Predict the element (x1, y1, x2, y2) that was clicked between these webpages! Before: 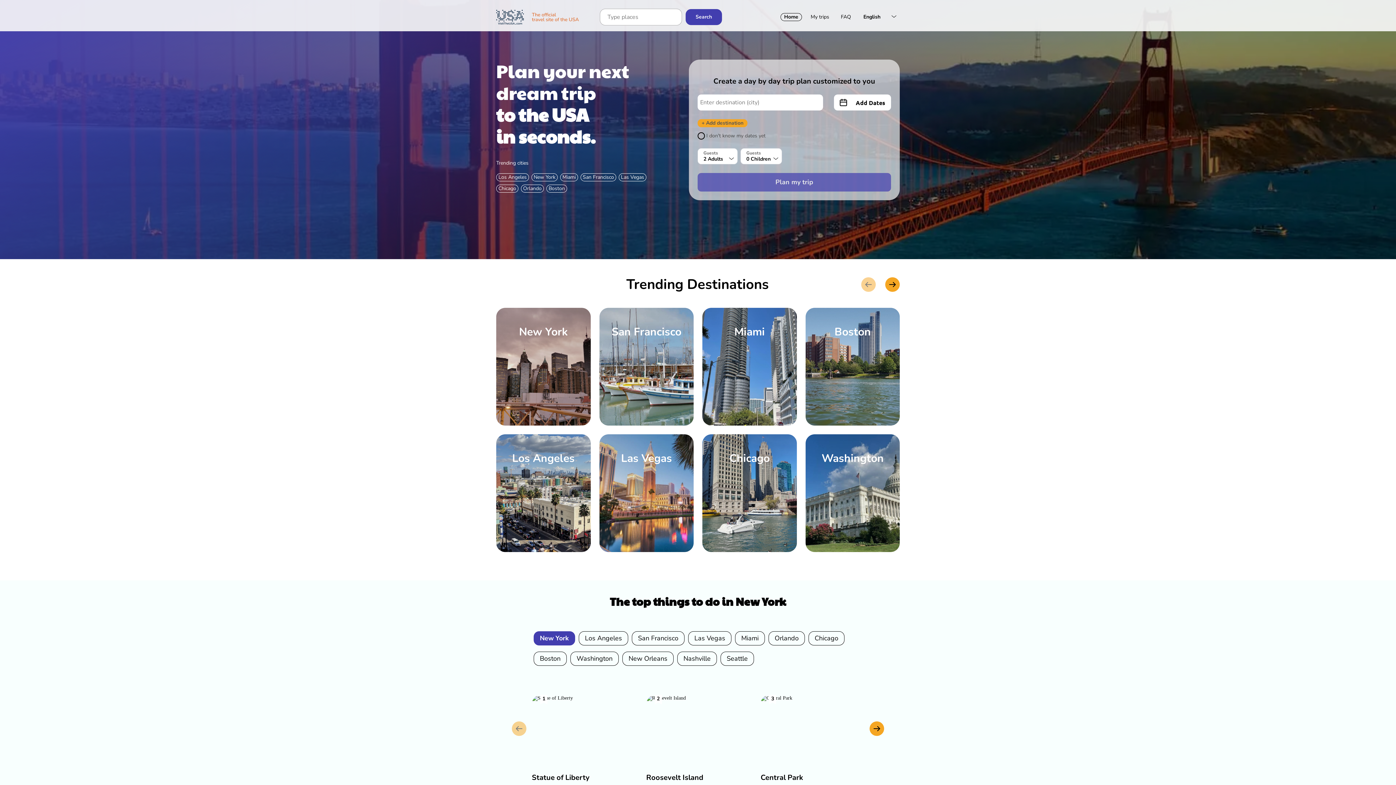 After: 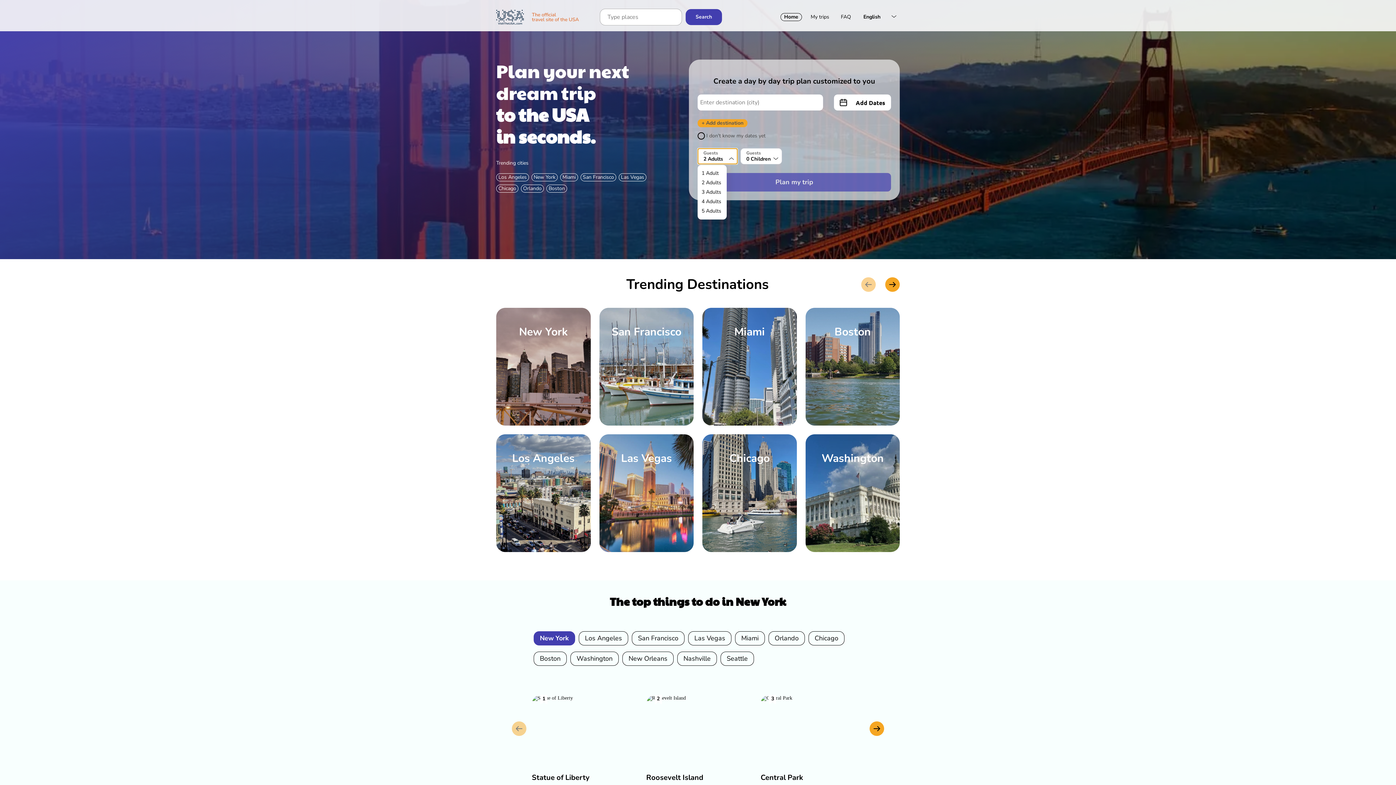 Action: bbox: (697, 148, 737, 164) label: Guests
2 Adults